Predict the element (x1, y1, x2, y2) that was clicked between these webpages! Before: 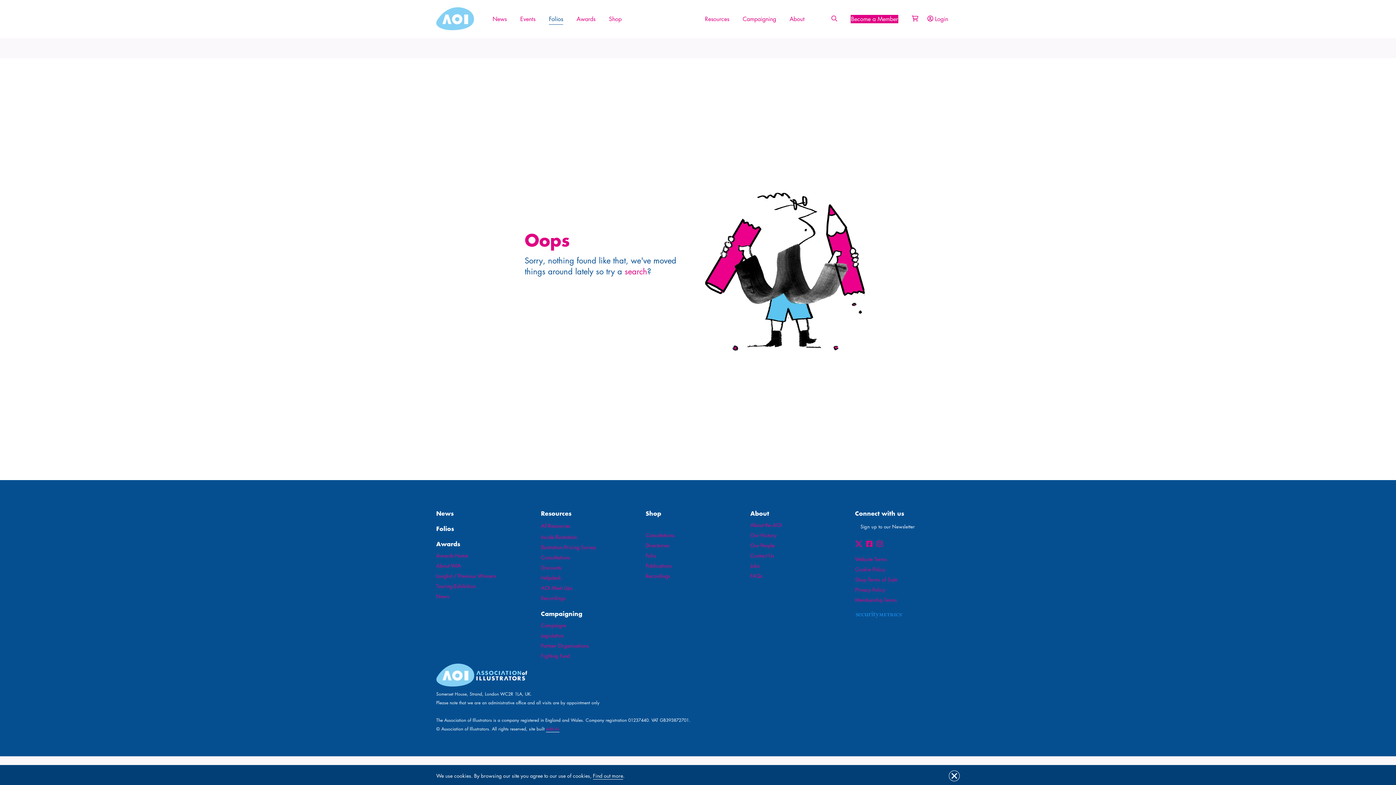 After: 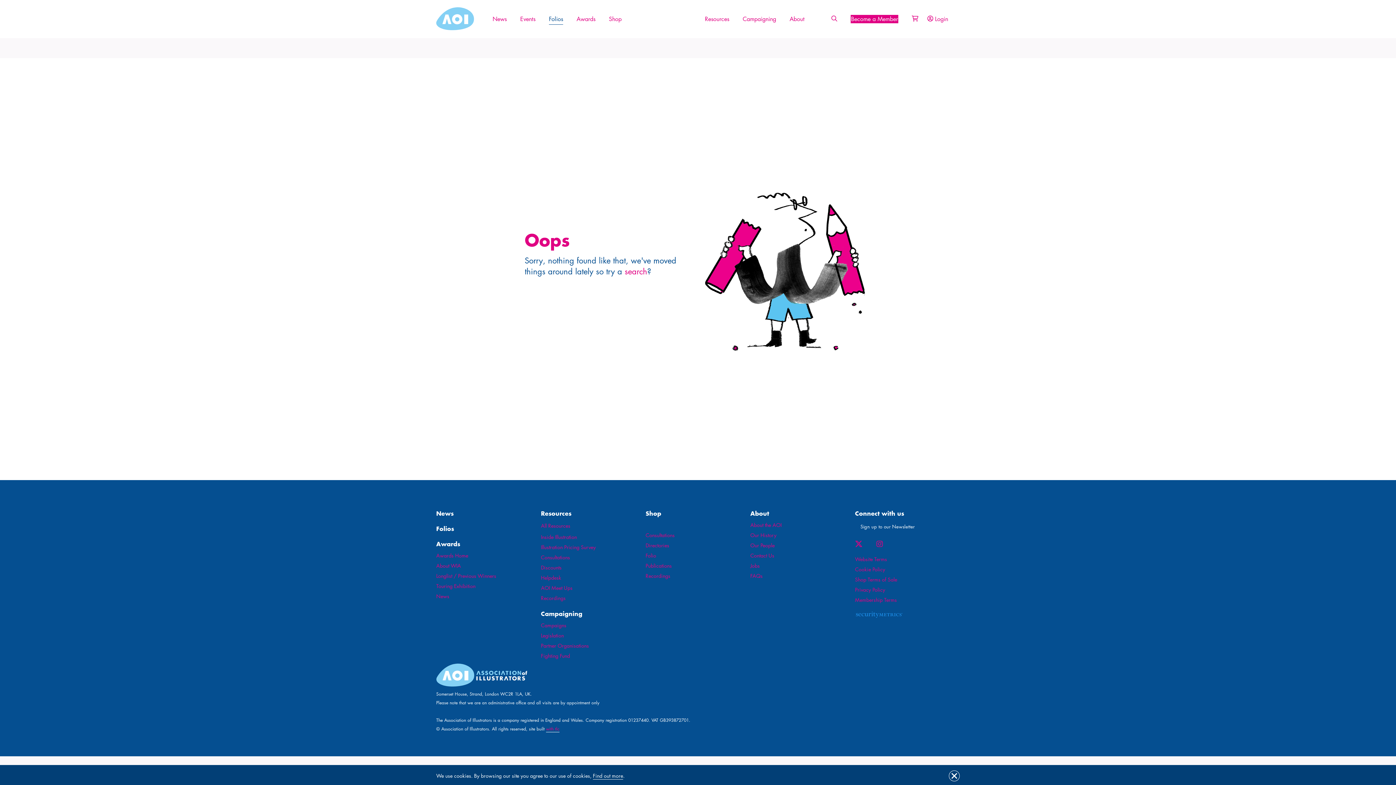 Action: bbox: (866, 541, 873, 547)